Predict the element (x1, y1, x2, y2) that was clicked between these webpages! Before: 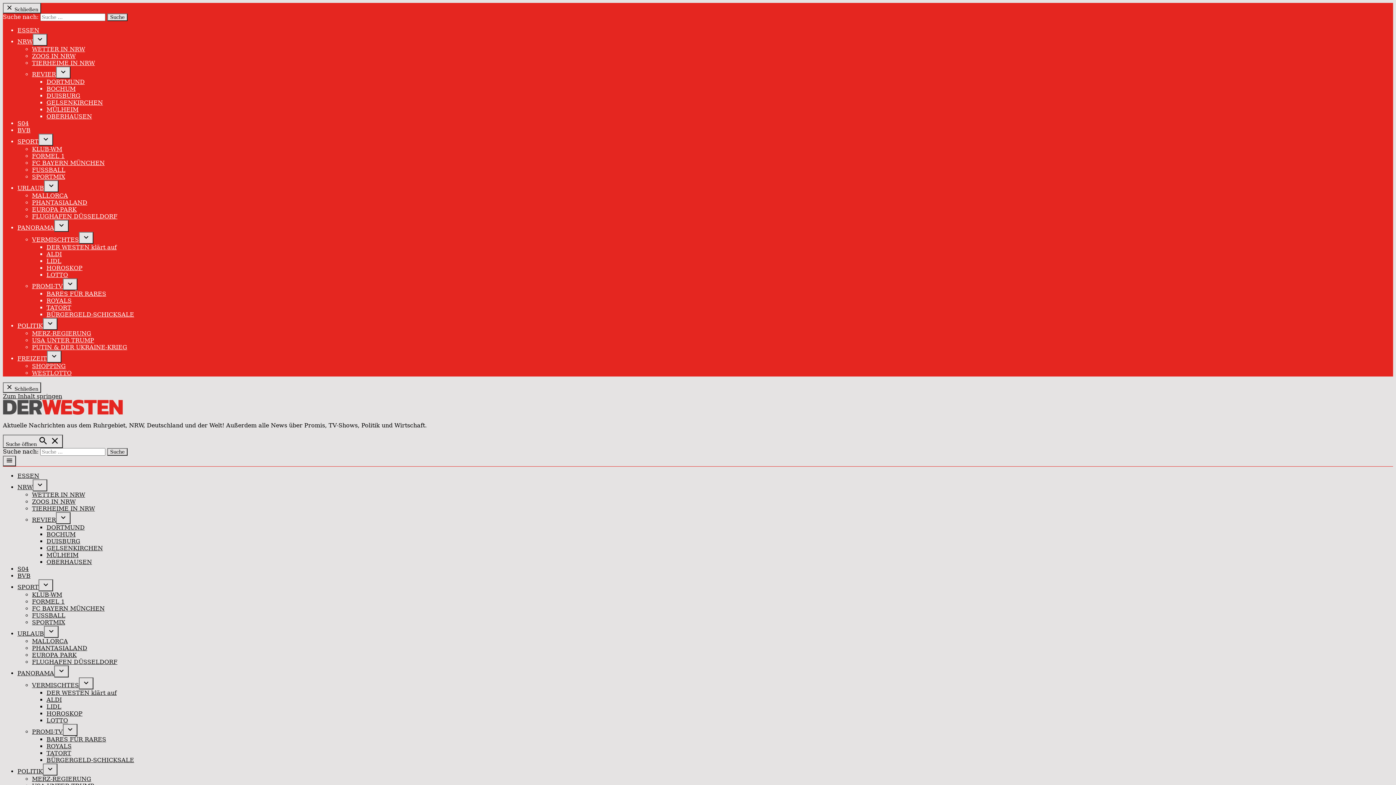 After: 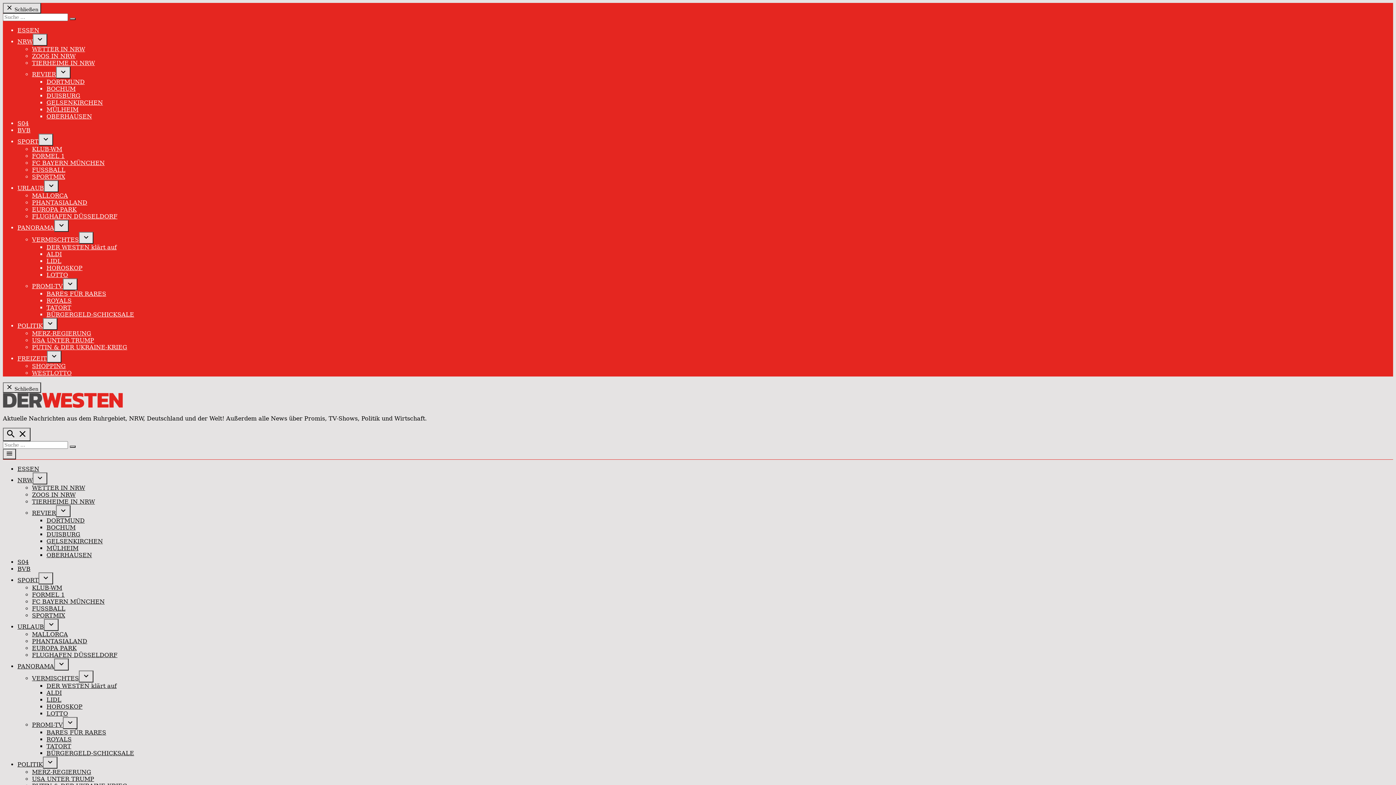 Action: label: DUISBURG bbox: (46, 92, 80, 99)